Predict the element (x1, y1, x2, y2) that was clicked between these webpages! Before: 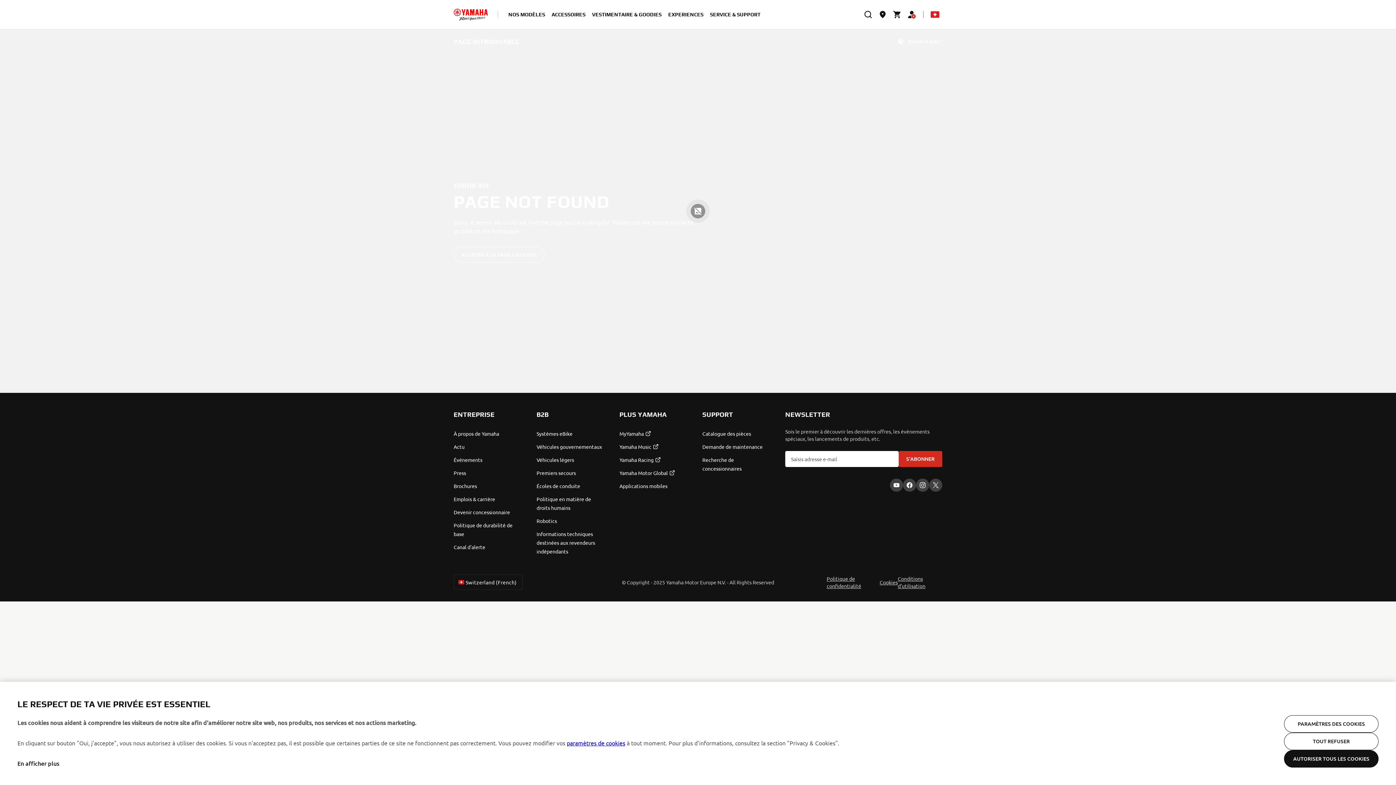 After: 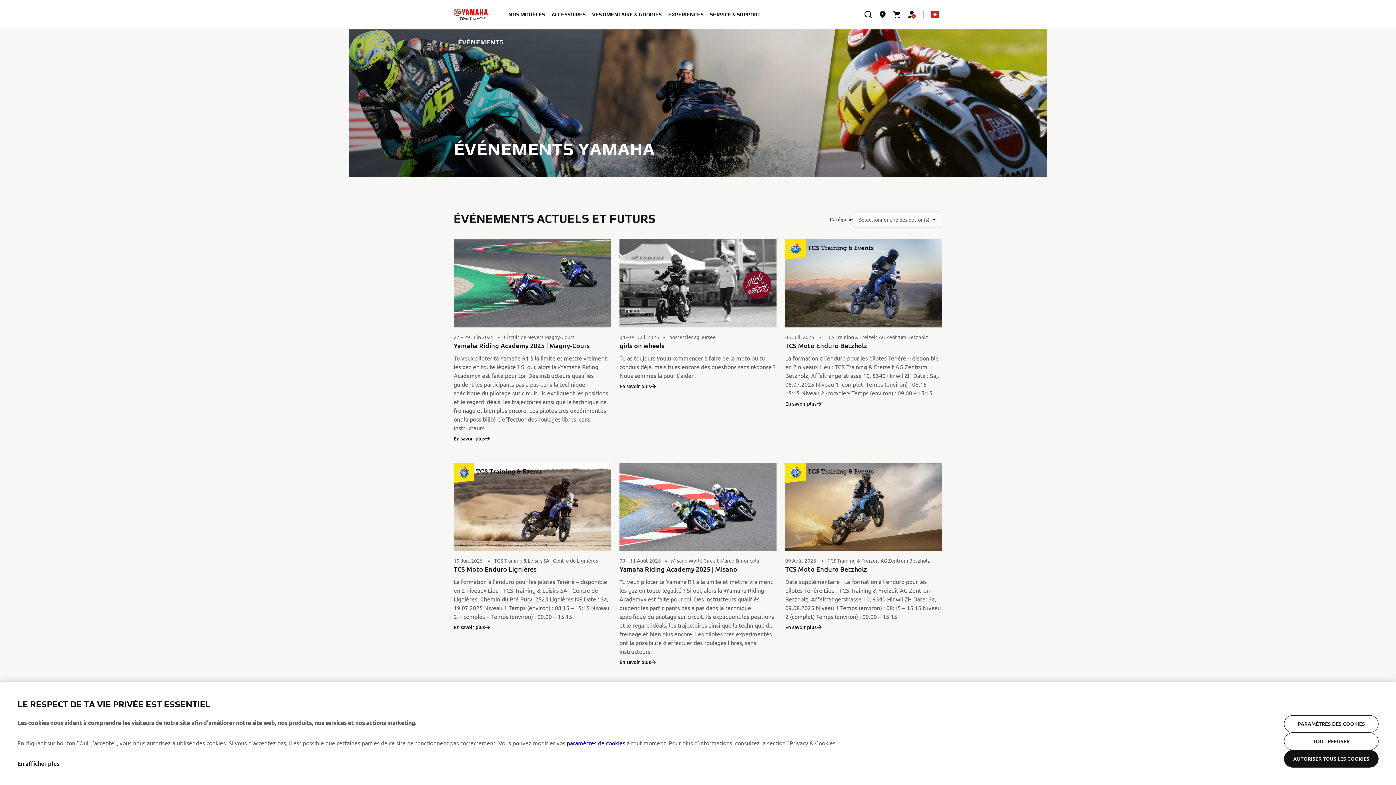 Action: label: Événements bbox: (453, 455, 527, 464)